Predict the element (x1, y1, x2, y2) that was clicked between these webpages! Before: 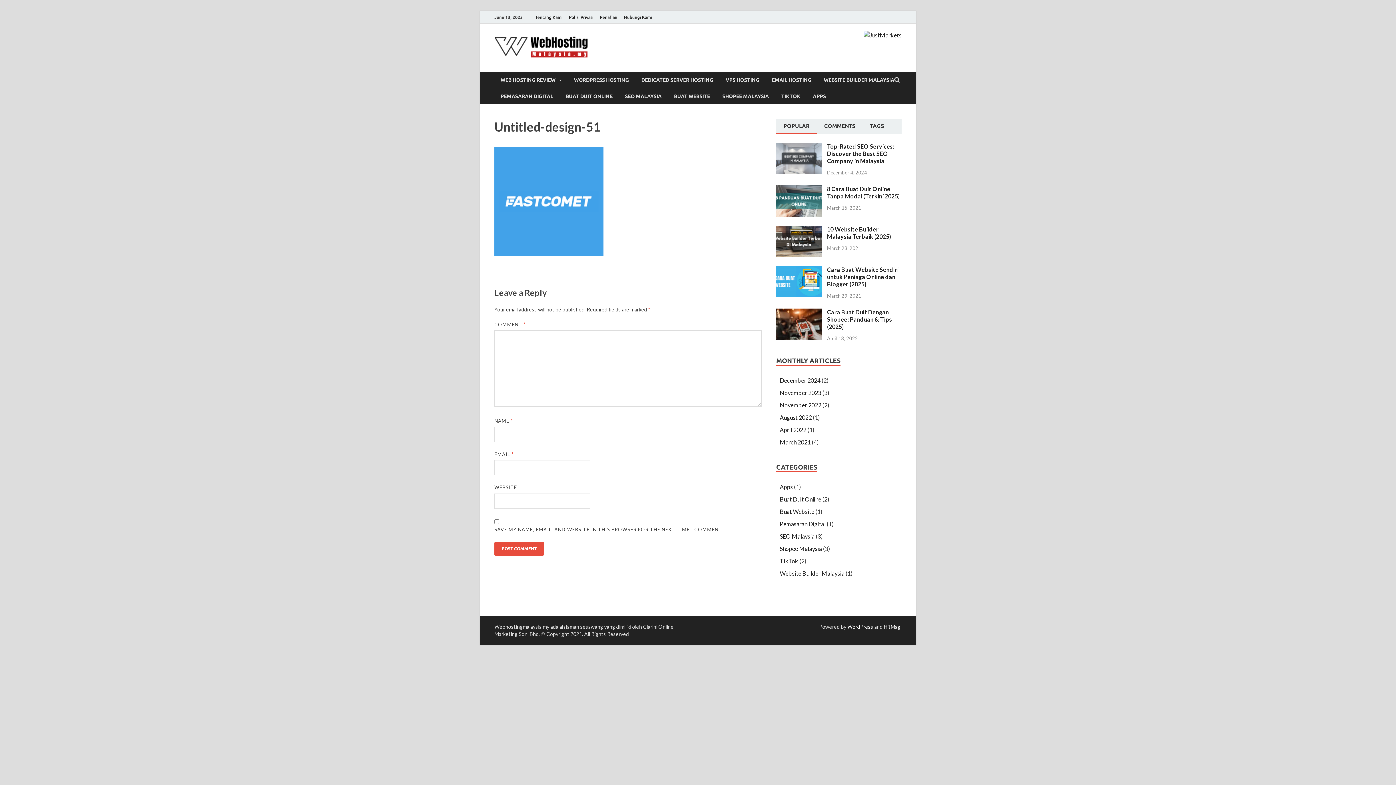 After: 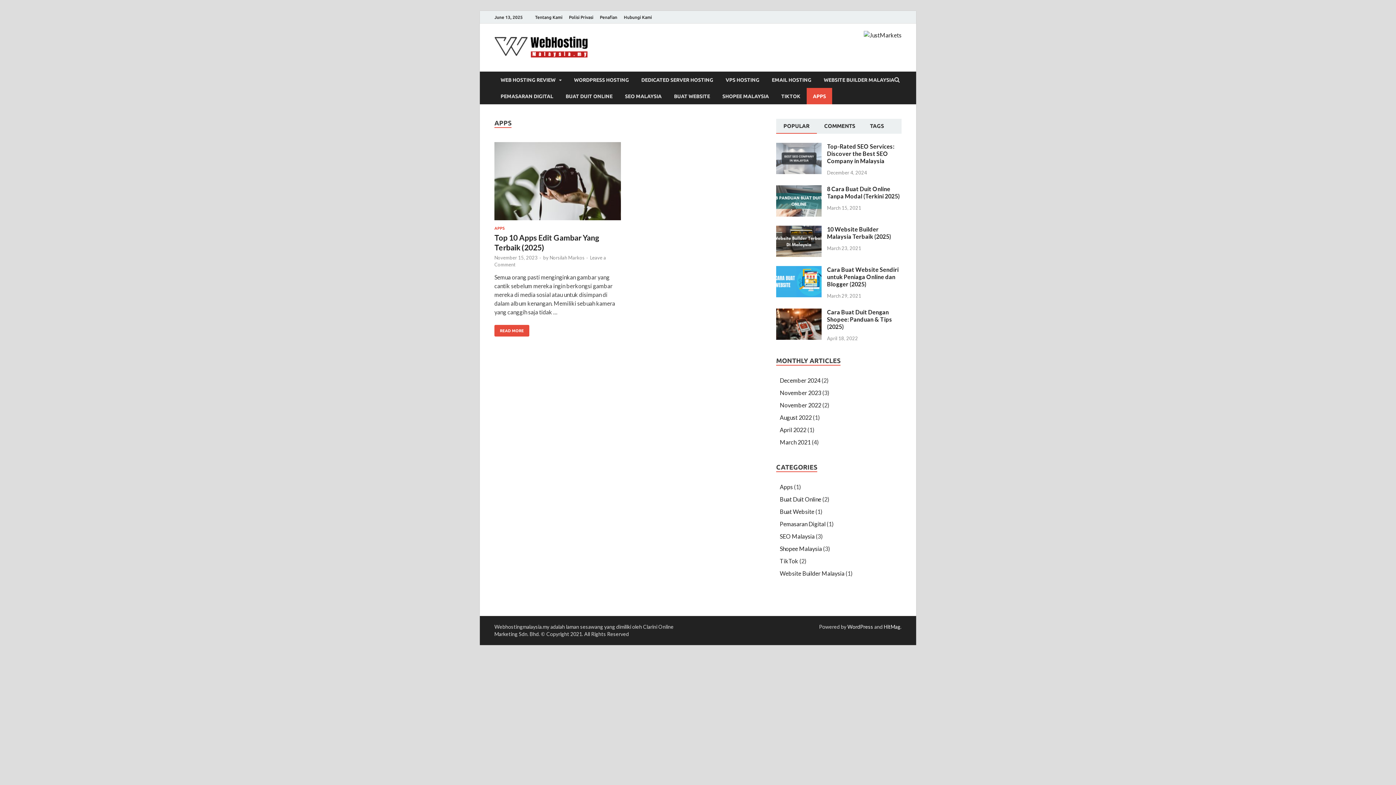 Action: label: Apps bbox: (780, 483, 793, 490)